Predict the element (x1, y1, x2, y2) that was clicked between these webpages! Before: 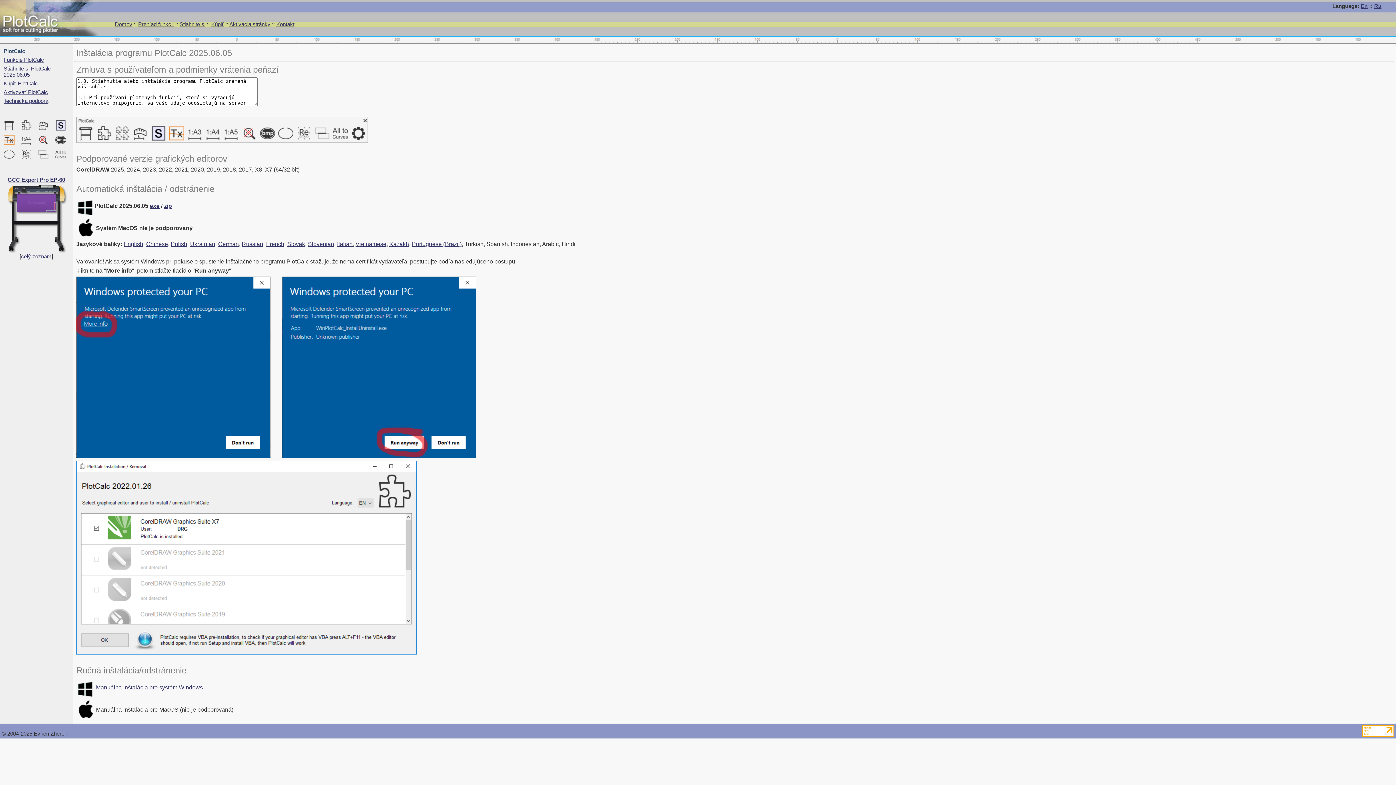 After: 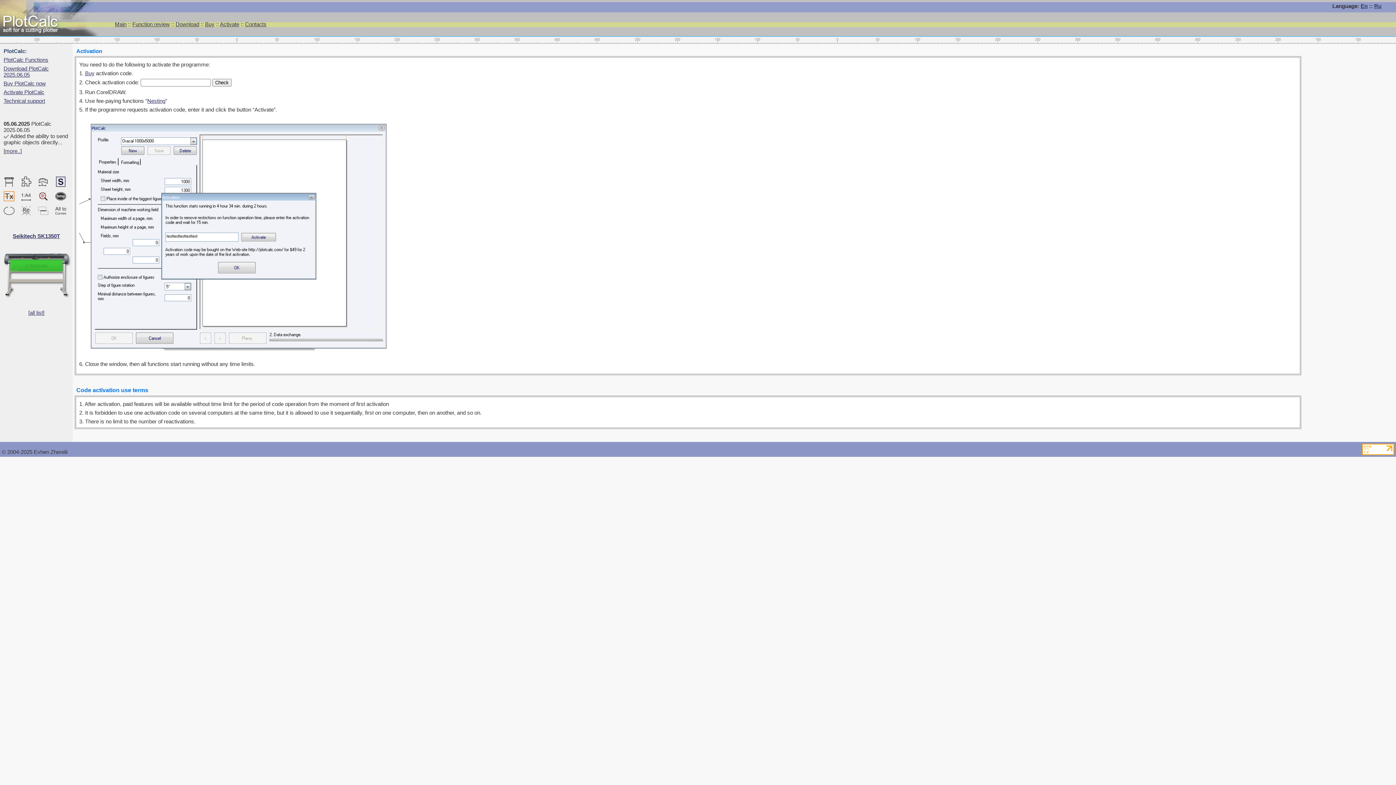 Action: bbox: (3, 89, 48, 95) label: Aktivovať PlotCalc